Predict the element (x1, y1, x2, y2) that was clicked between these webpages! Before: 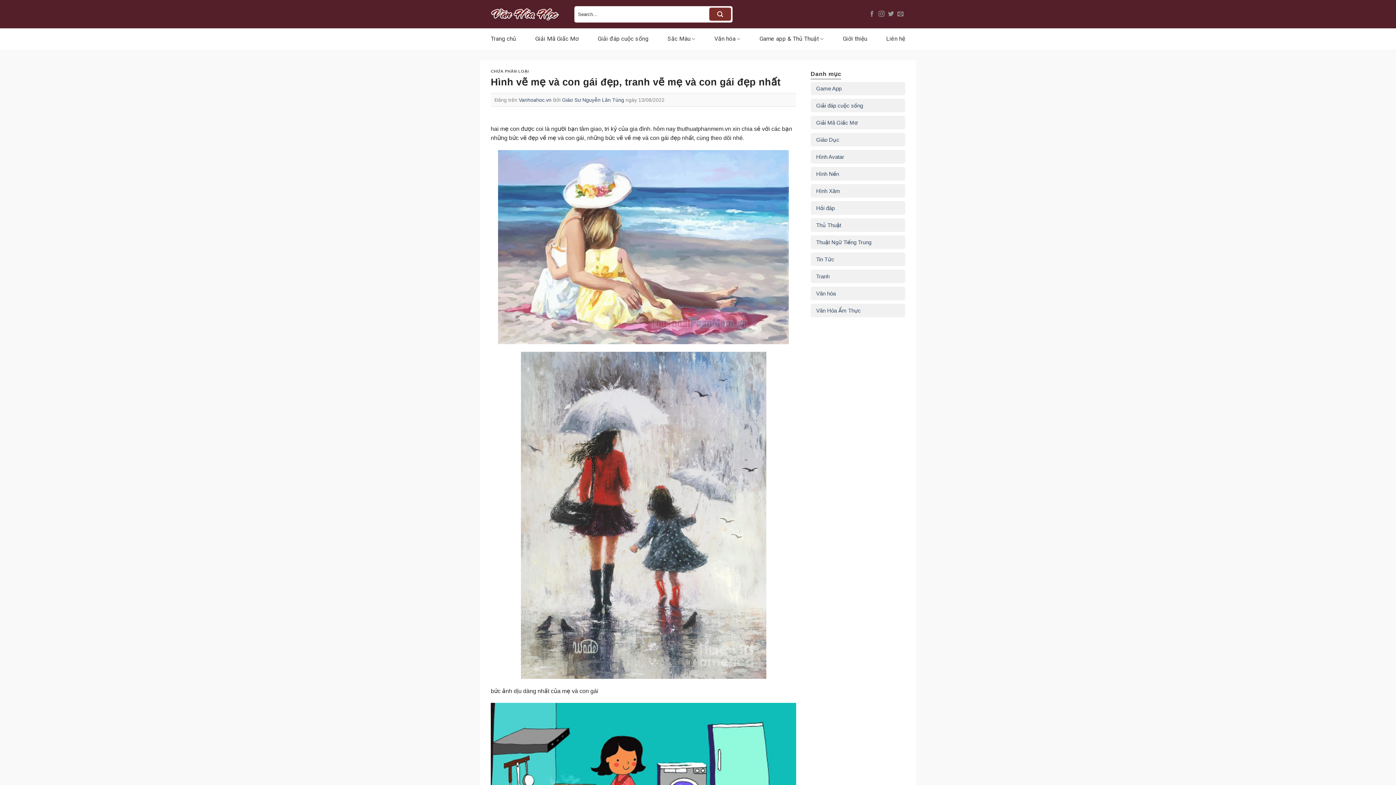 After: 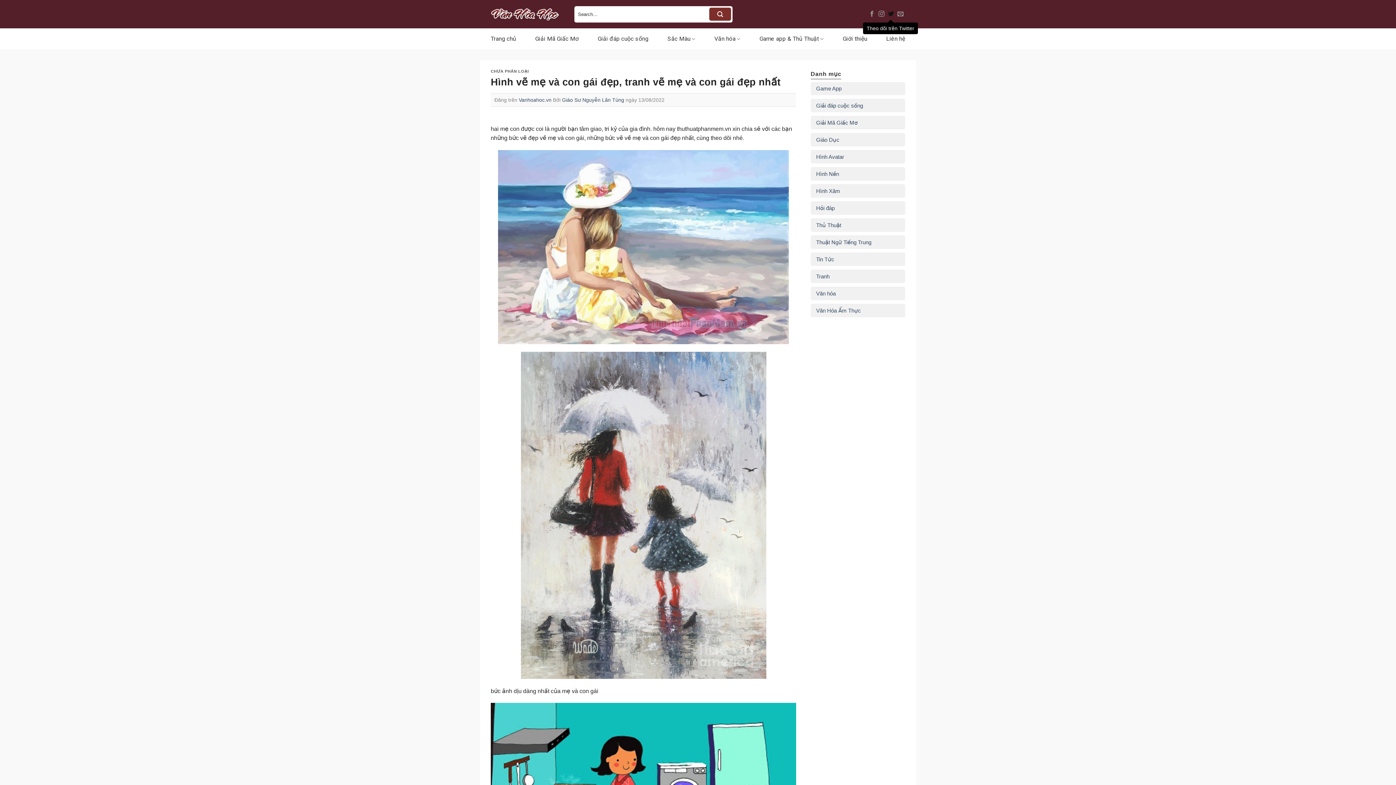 Action: label: Theo dõi trên Twitter bbox: (888, 10, 894, 17)